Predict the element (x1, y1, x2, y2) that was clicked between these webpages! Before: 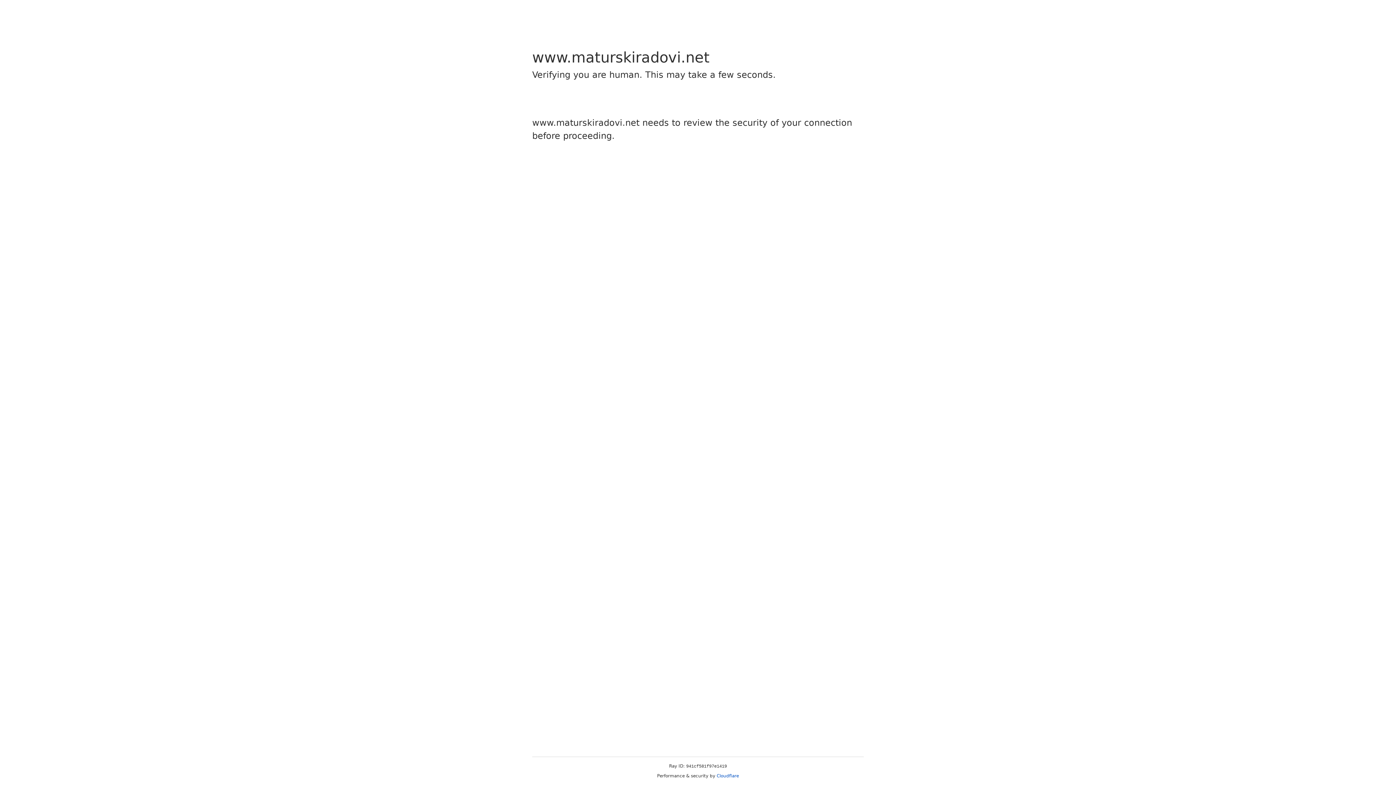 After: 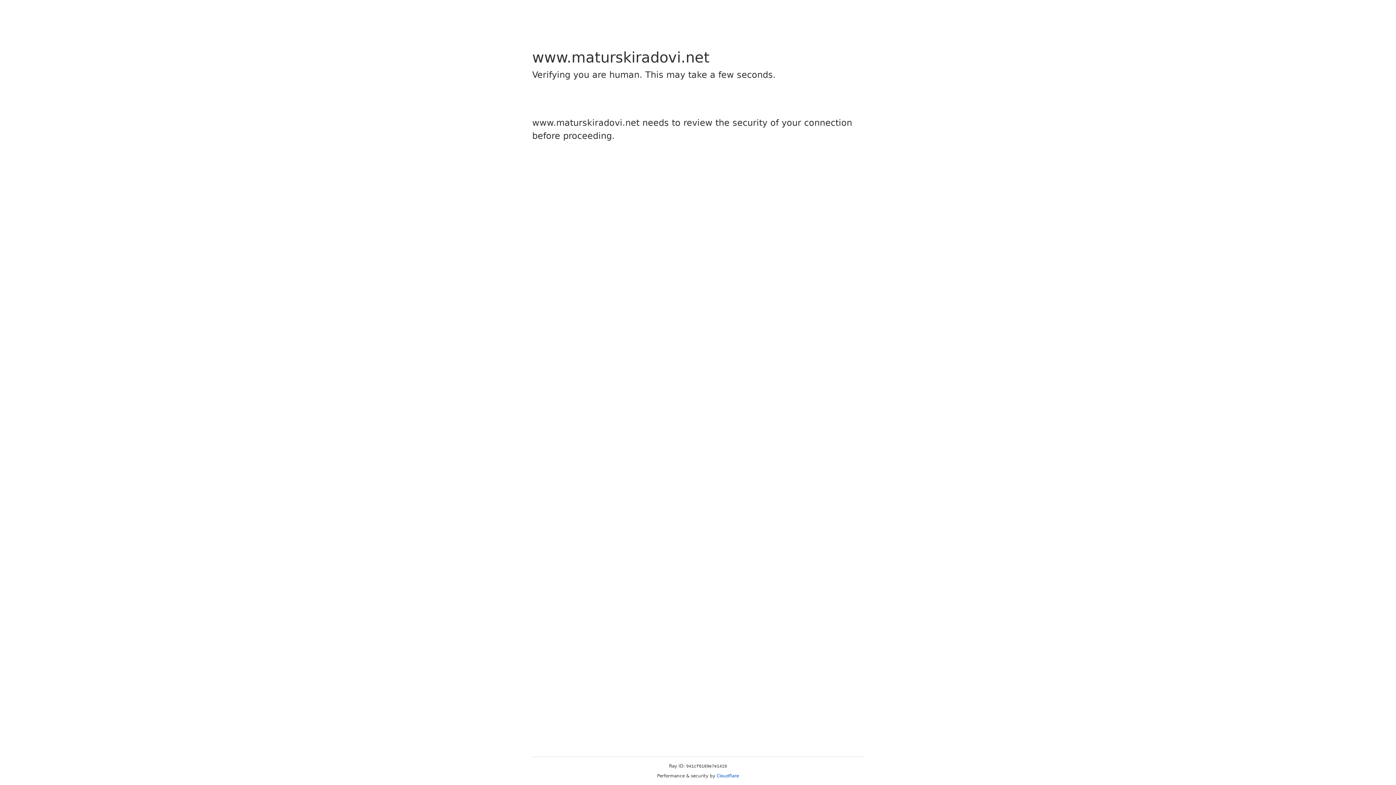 Action: bbox: (716, 773, 739, 778) label: Cloudflare